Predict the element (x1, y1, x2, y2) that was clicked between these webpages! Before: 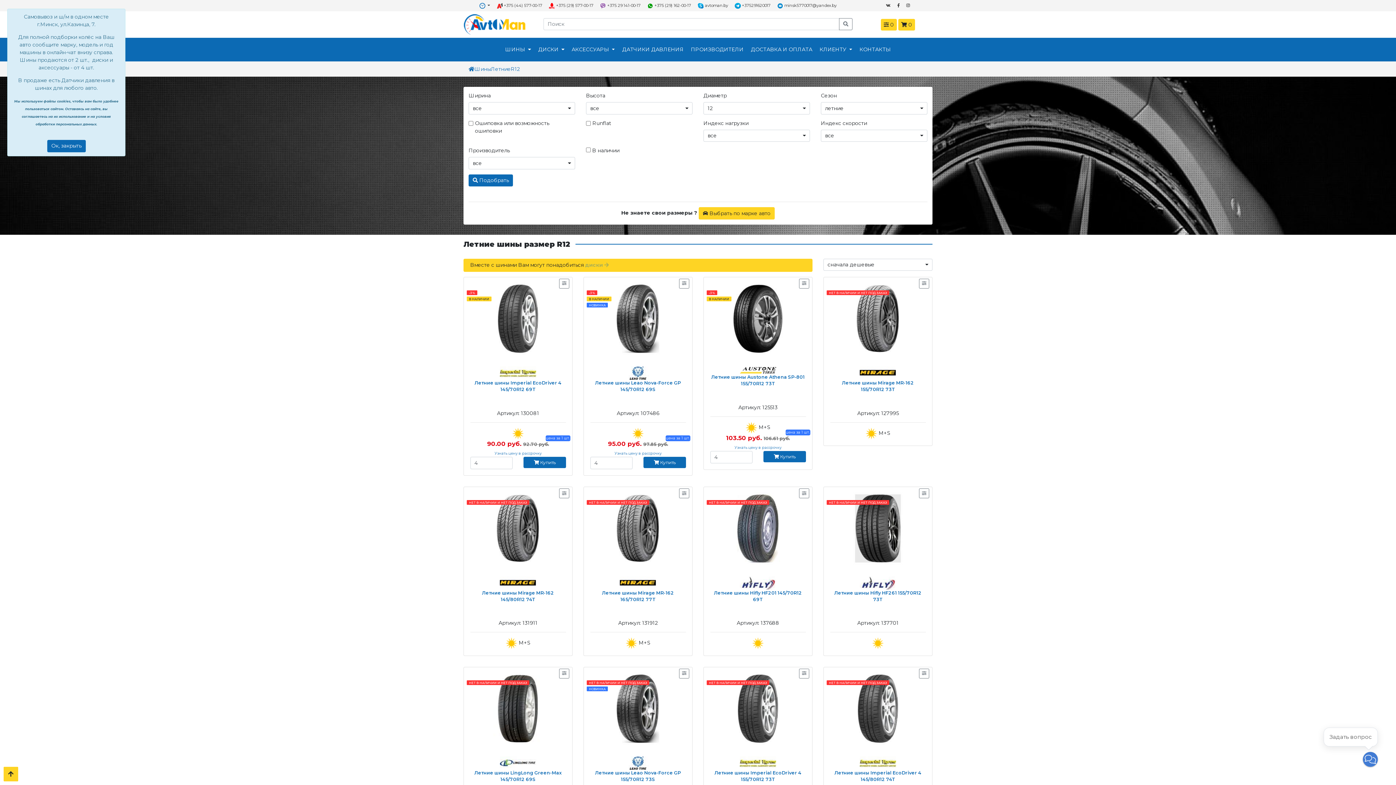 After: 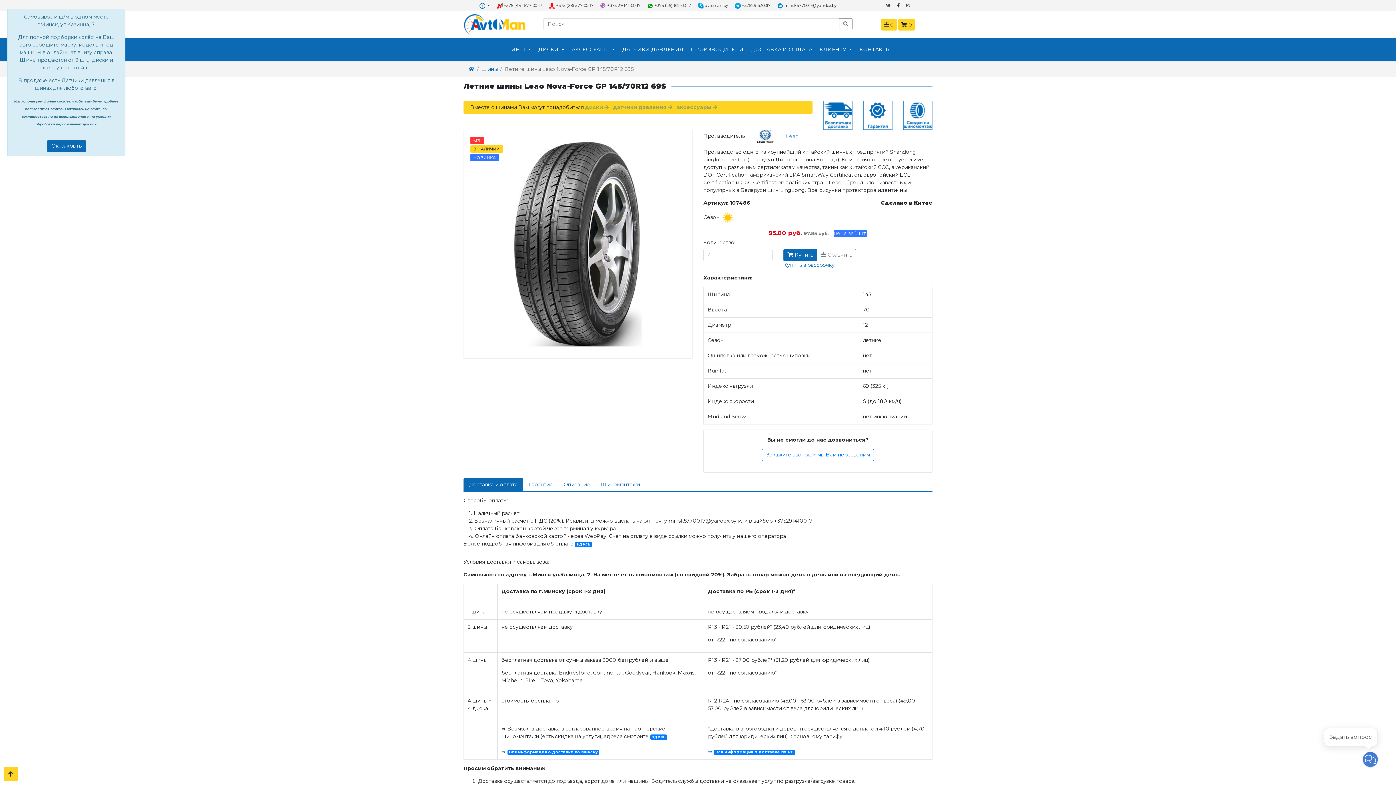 Action: bbox: (601, 314, 674, 321)